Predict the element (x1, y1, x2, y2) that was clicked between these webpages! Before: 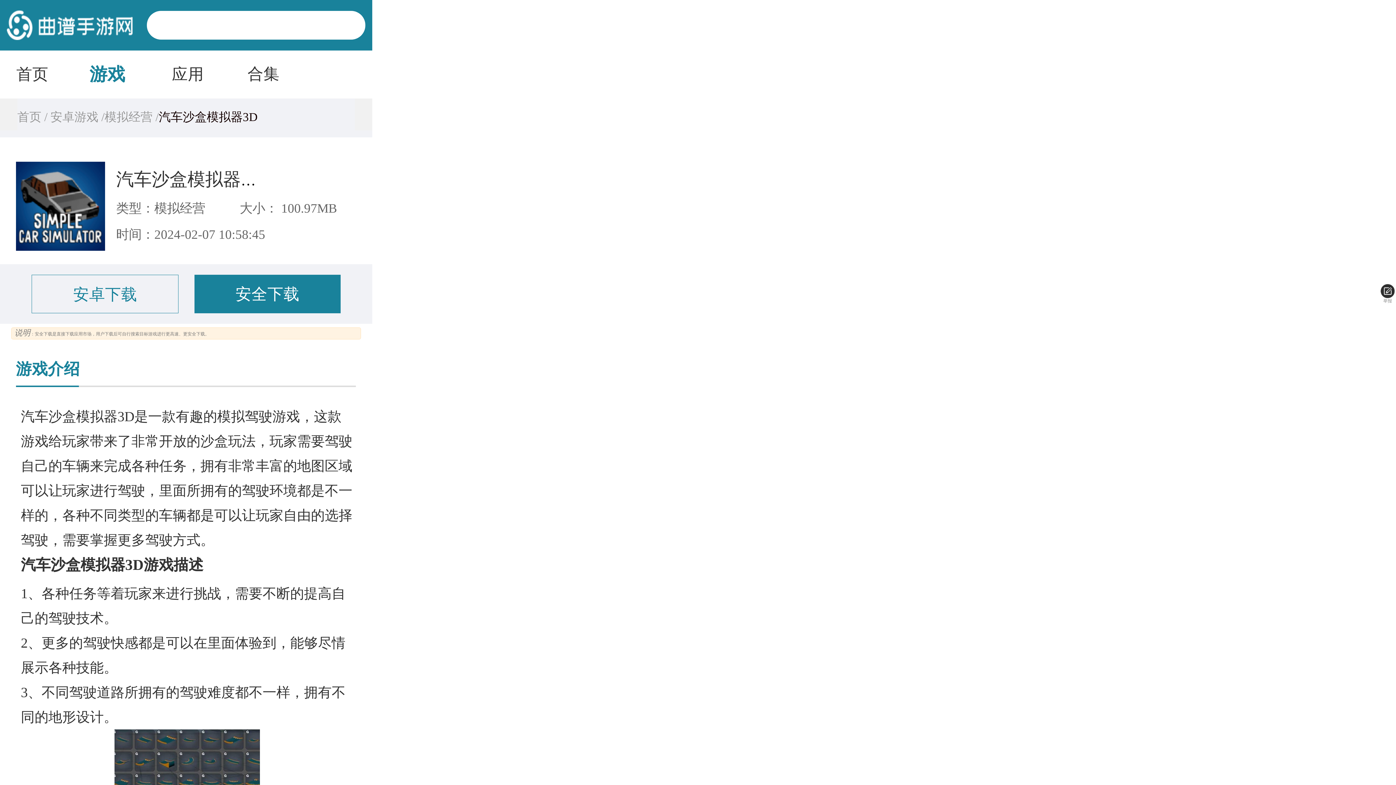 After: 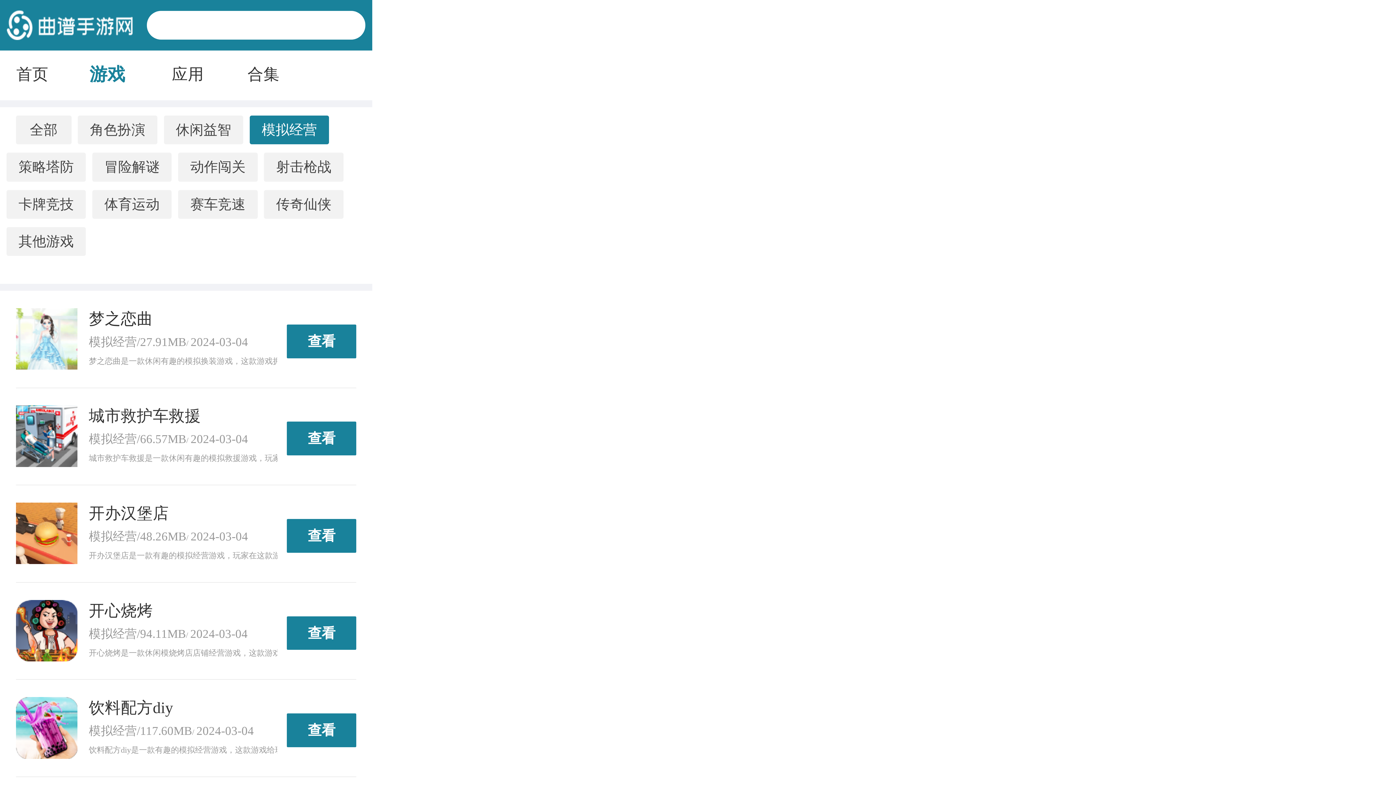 Action: label: 模拟经营 / bbox: (104, 110, 158, 123)